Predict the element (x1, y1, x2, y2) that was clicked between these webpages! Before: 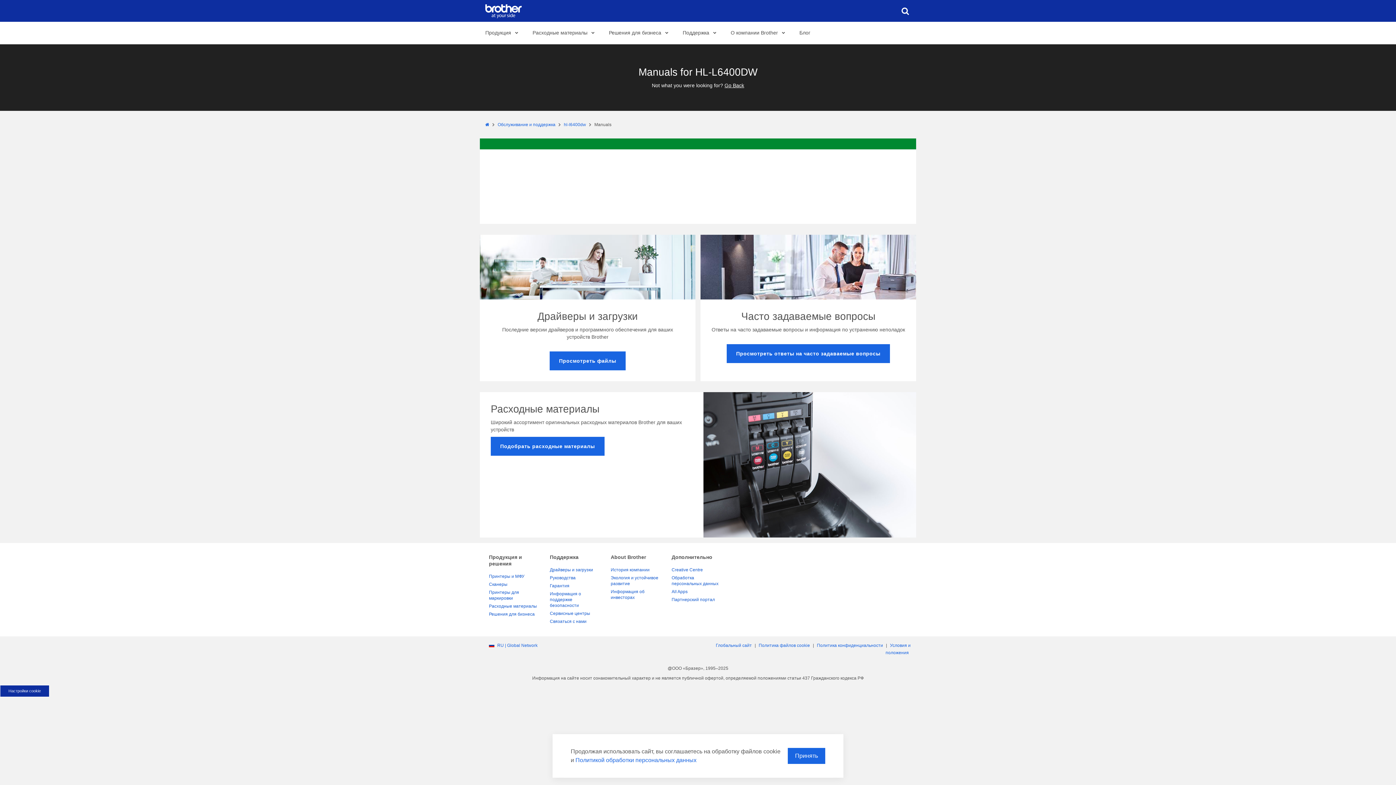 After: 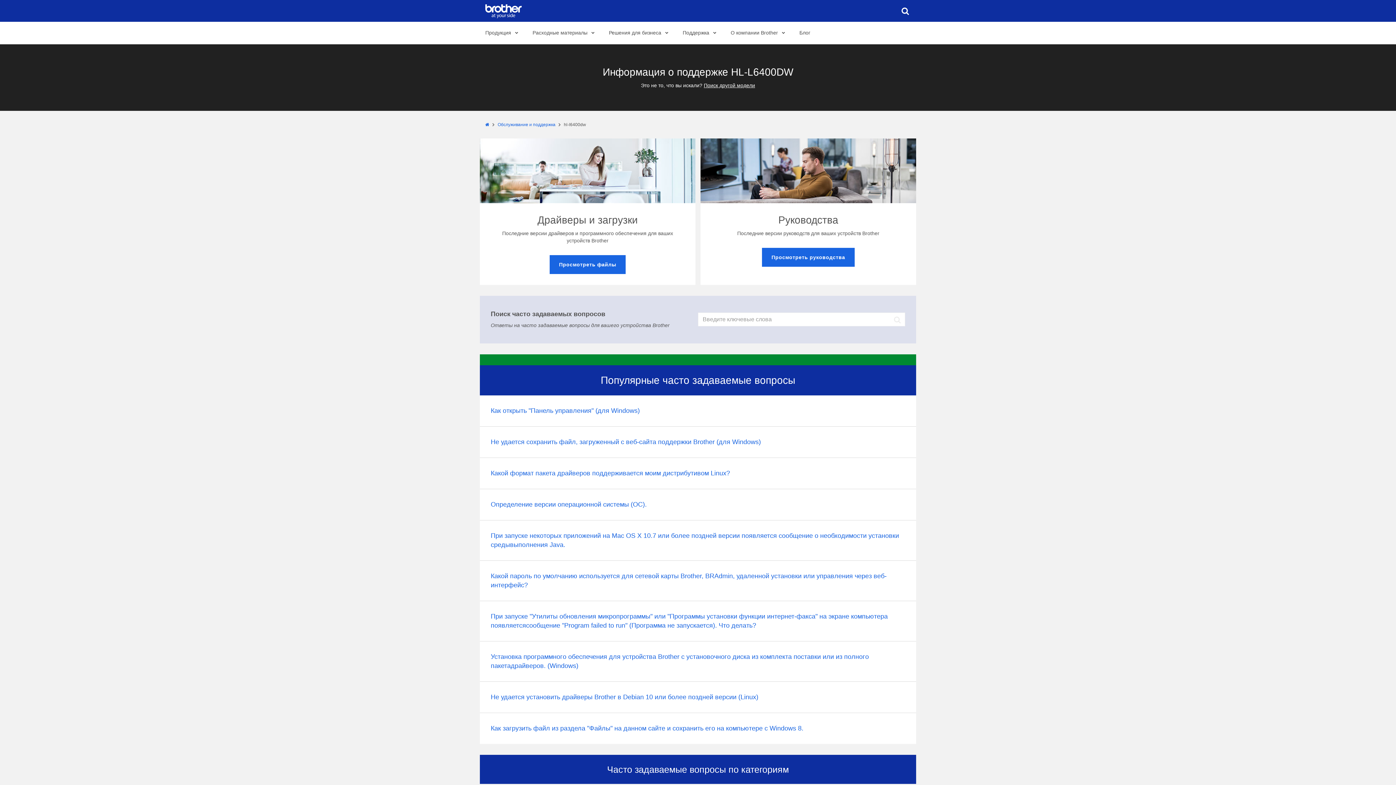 Action: bbox: (724, 82, 744, 88) label: Go Back